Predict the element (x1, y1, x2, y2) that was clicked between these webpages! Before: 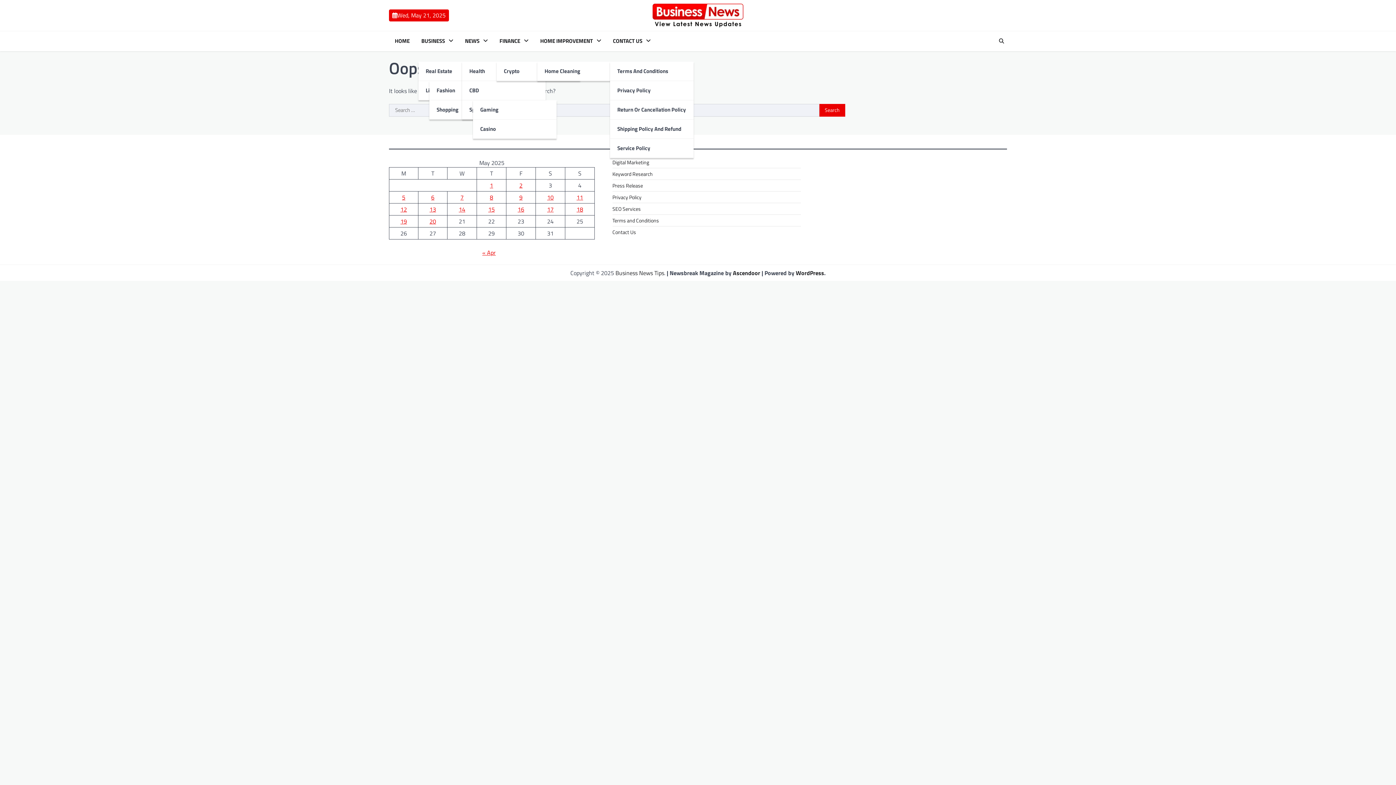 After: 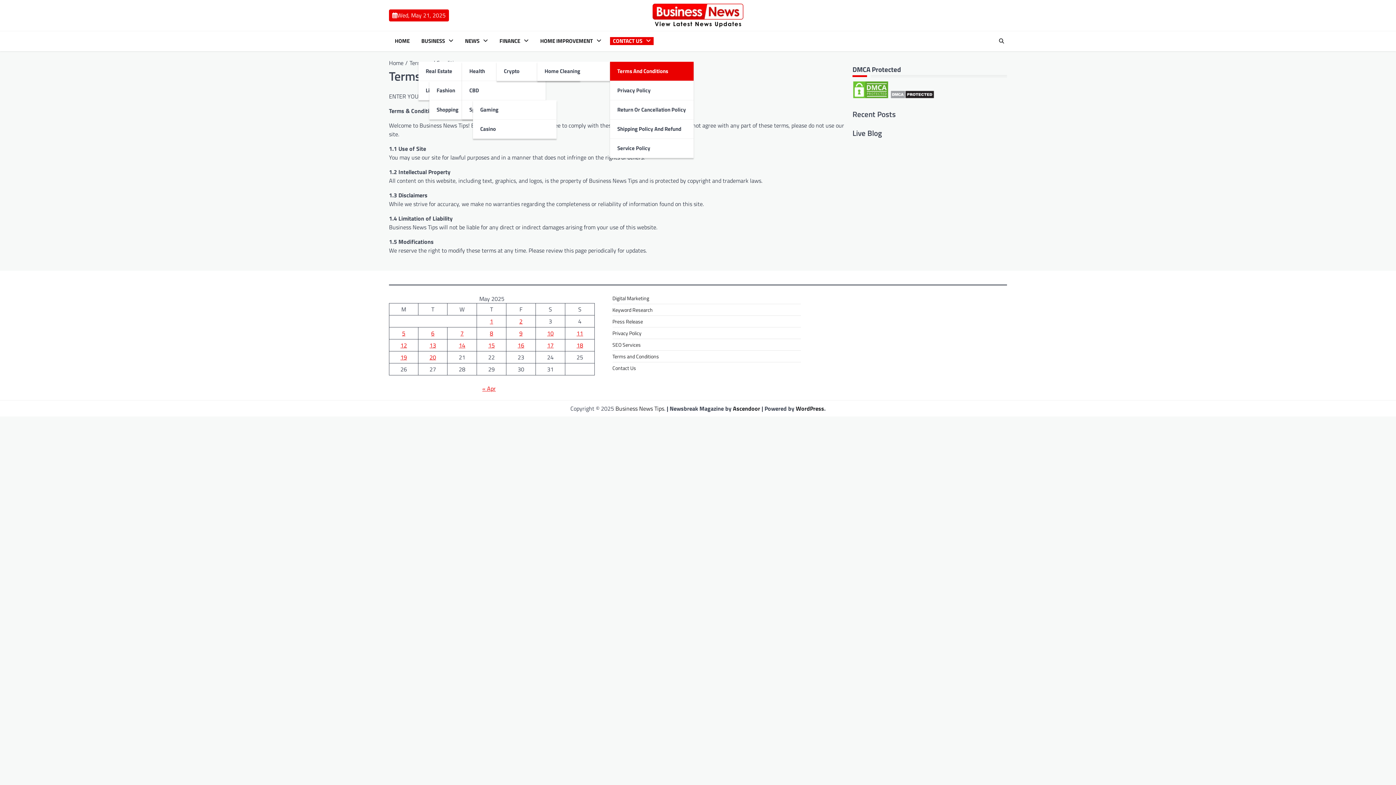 Action: label: Terms and Conditions bbox: (612, 216, 659, 224)